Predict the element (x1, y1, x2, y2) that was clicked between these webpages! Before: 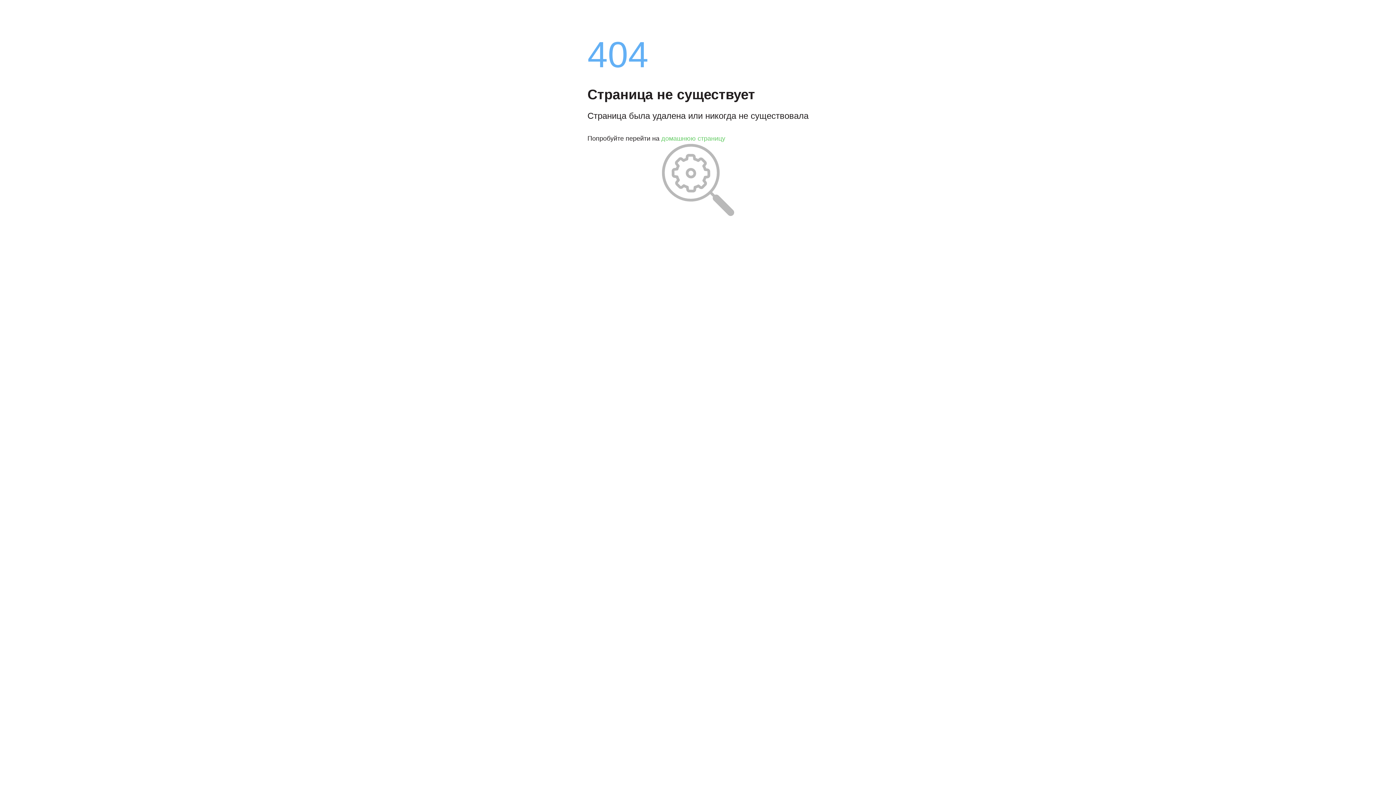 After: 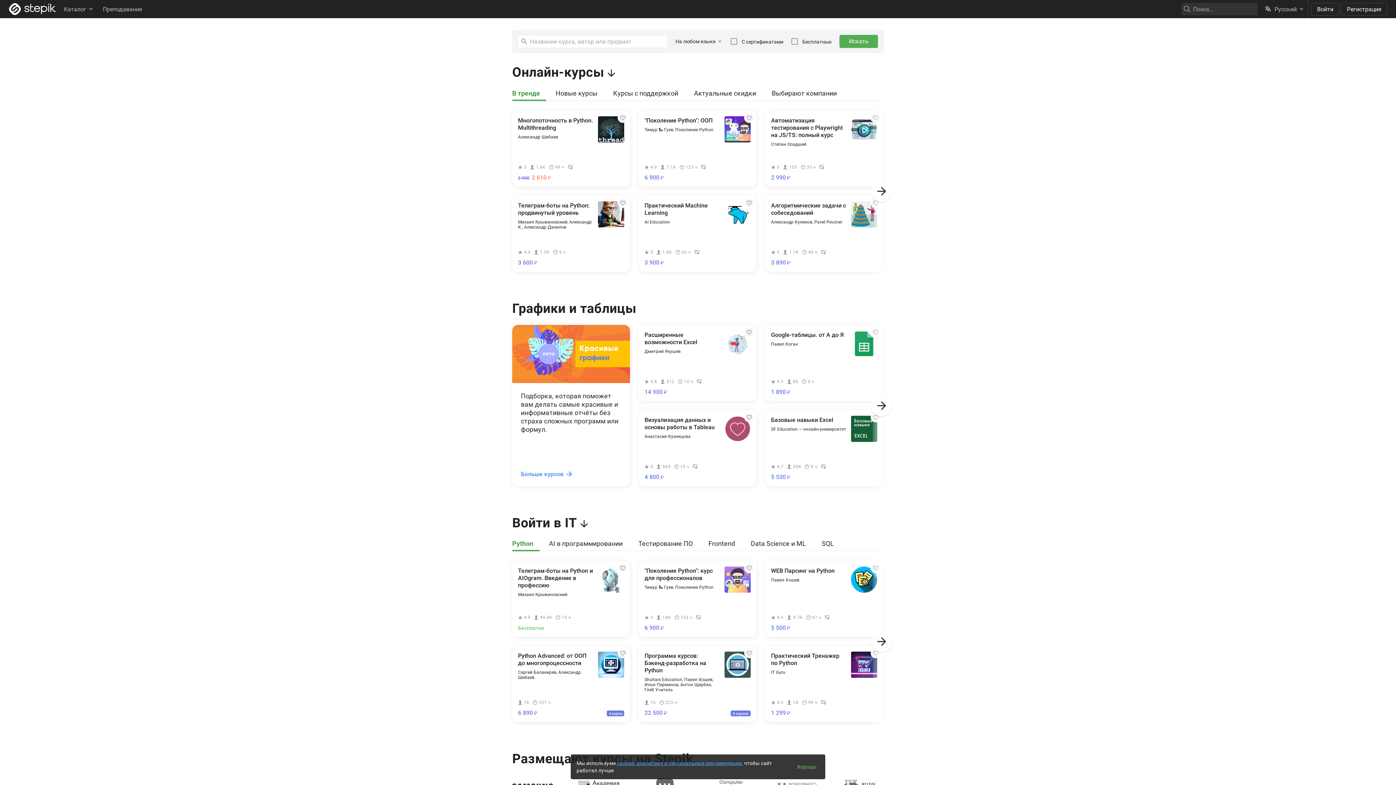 Action: bbox: (661, 134, 725, 142) label: домашнюю страницу